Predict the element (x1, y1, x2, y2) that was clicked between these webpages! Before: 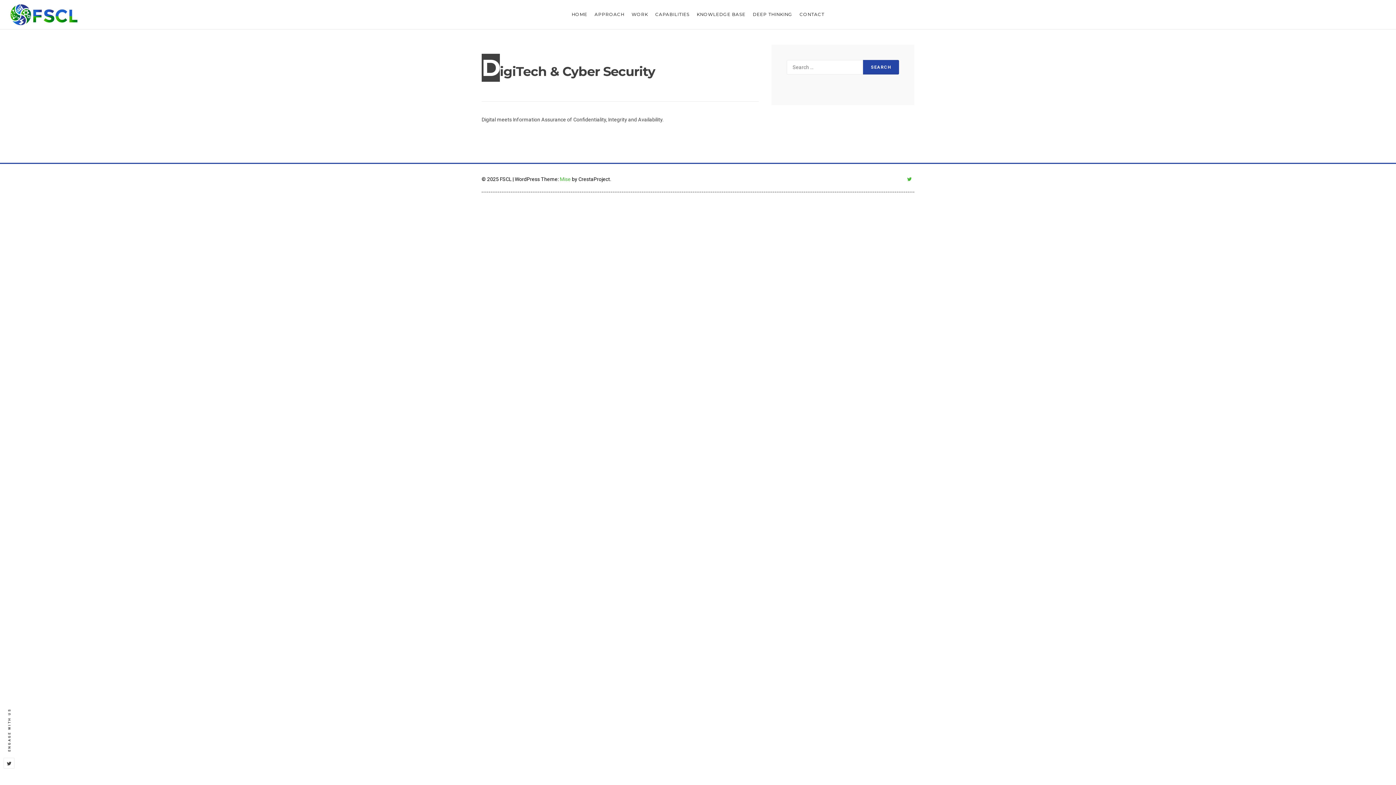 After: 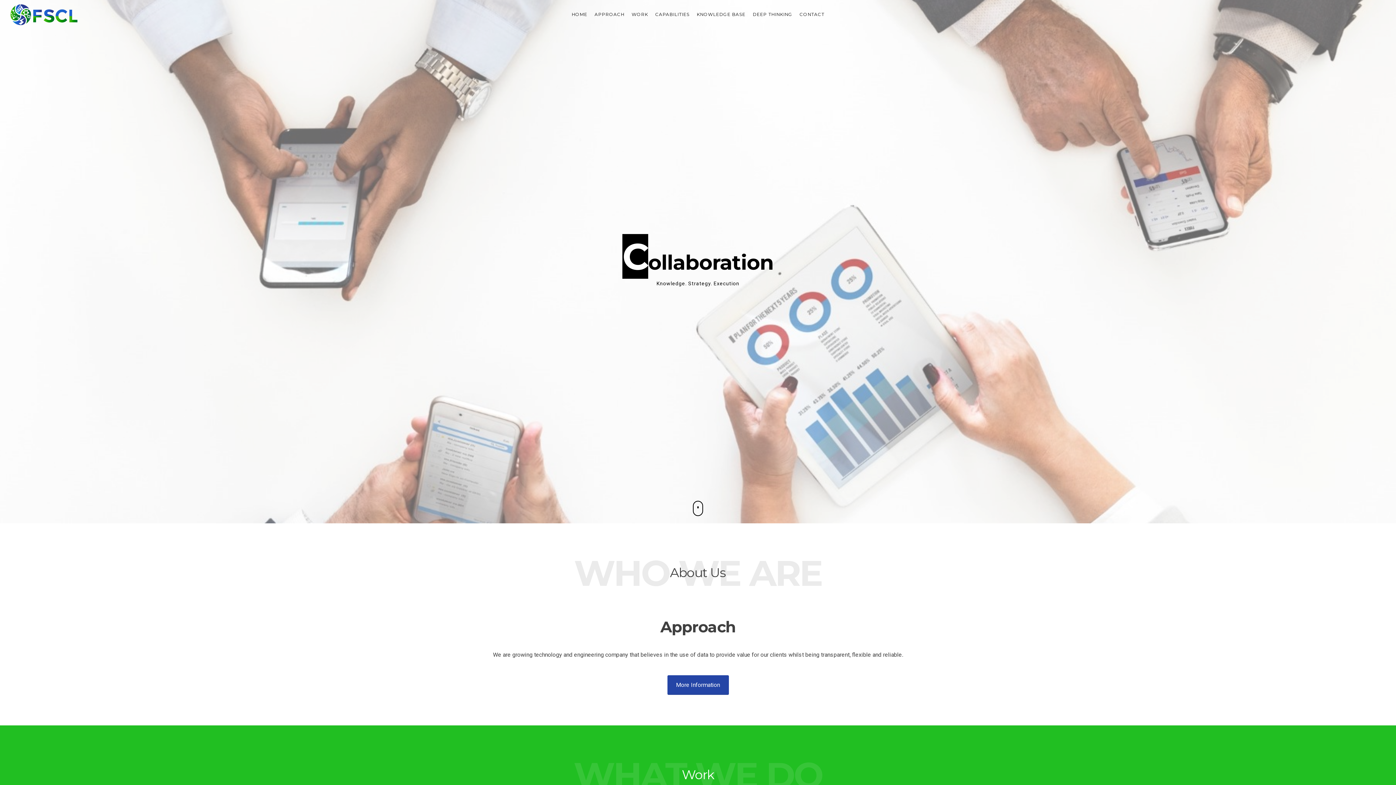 Action: bbox: (568, 7, 590, 21) label: HOME